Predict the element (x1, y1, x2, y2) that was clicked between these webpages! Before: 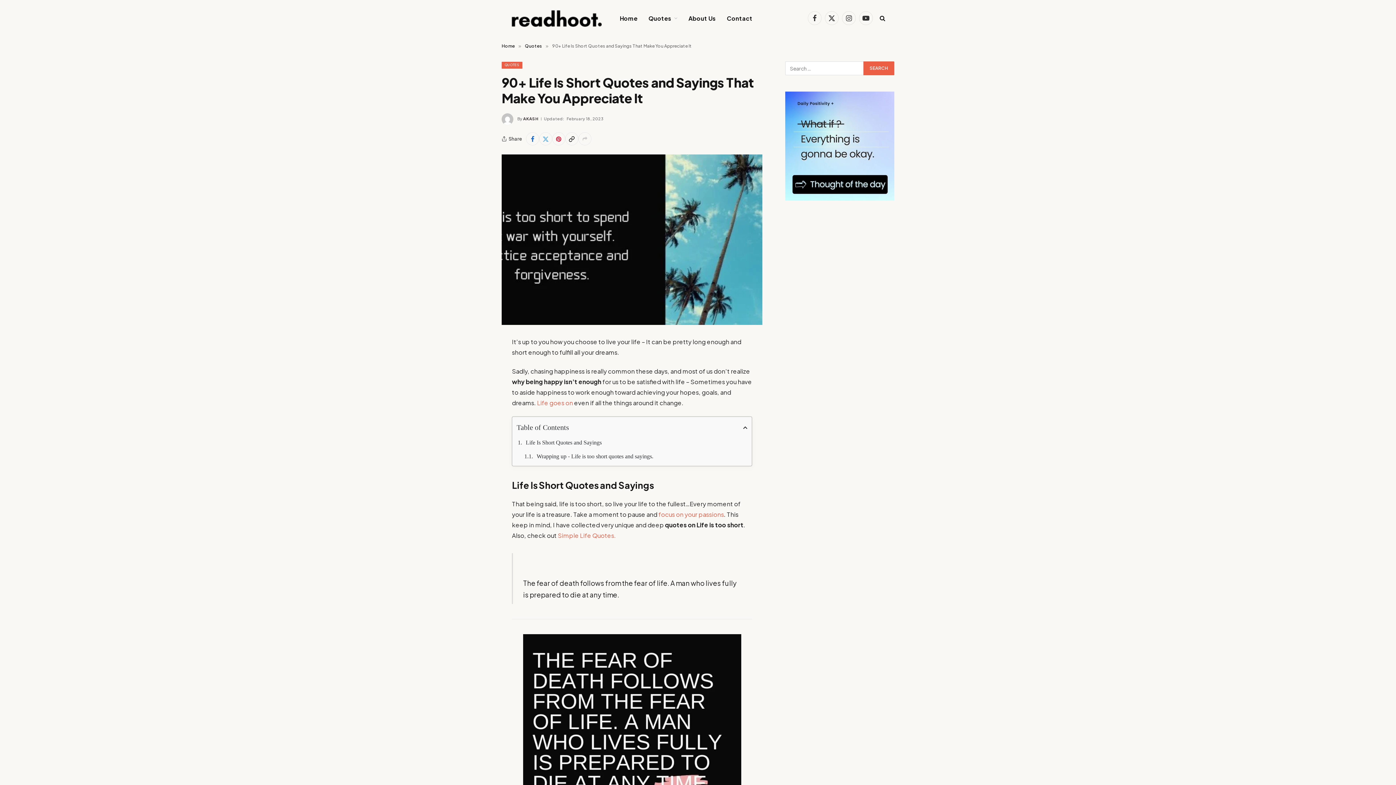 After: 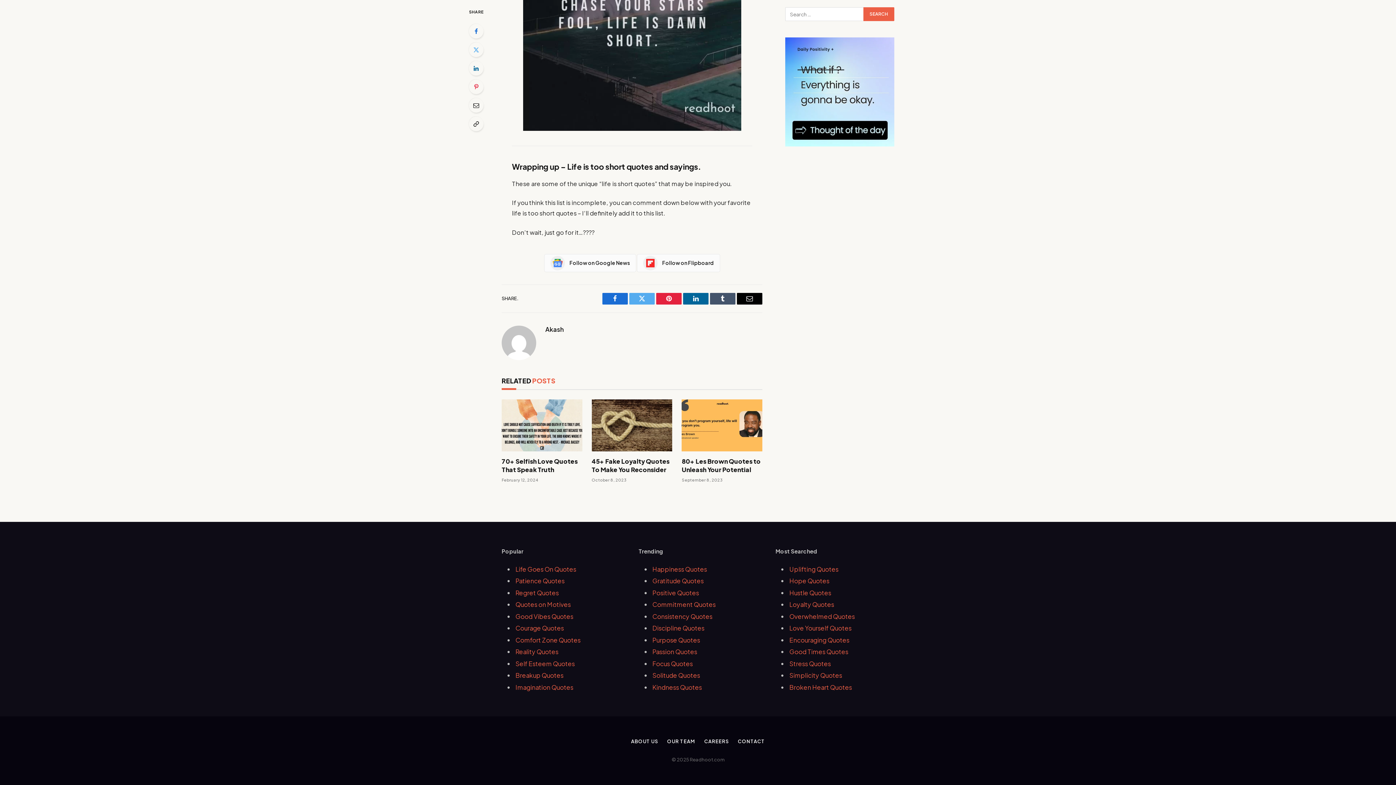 Action: label: Wrapping up - Life is too short quotes and sayings. bbox: (524, 448, 747, 461)